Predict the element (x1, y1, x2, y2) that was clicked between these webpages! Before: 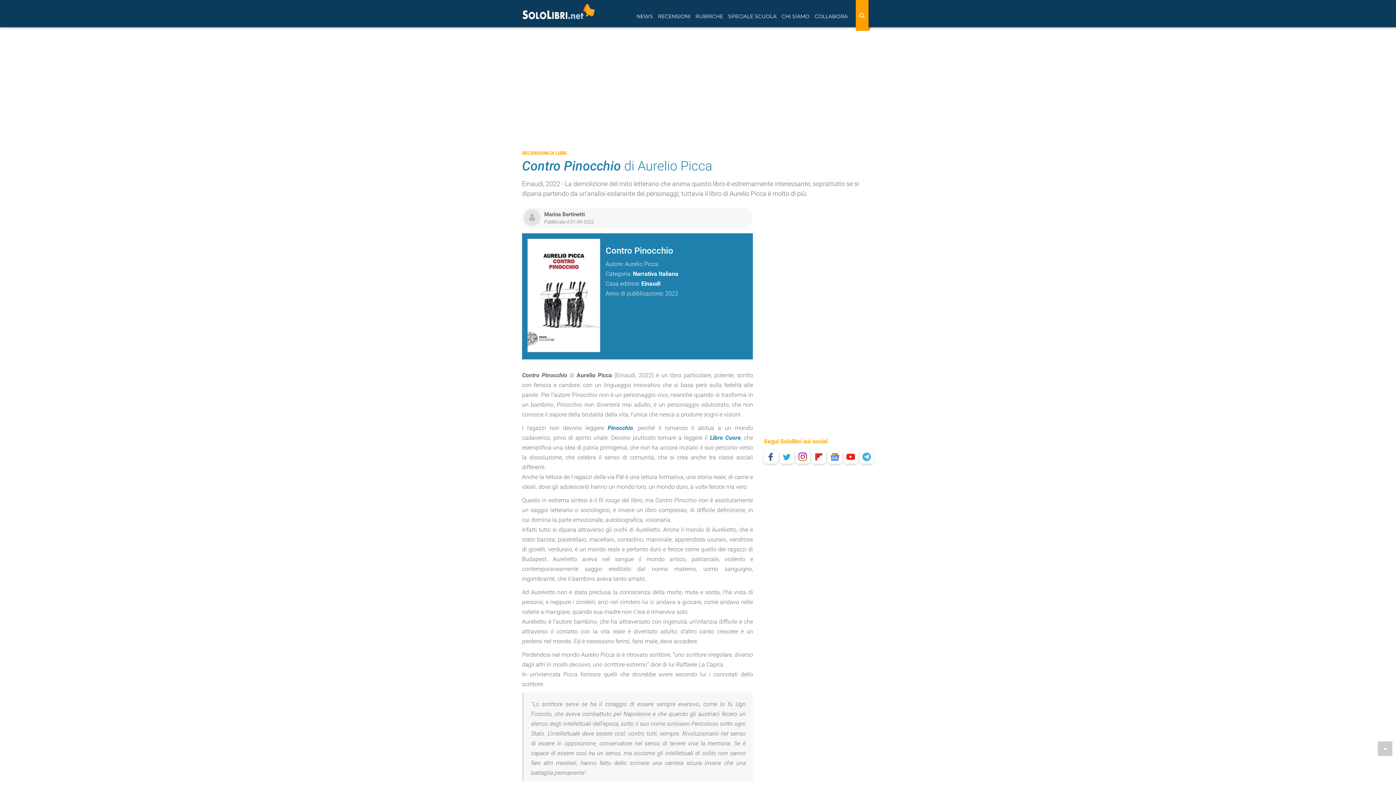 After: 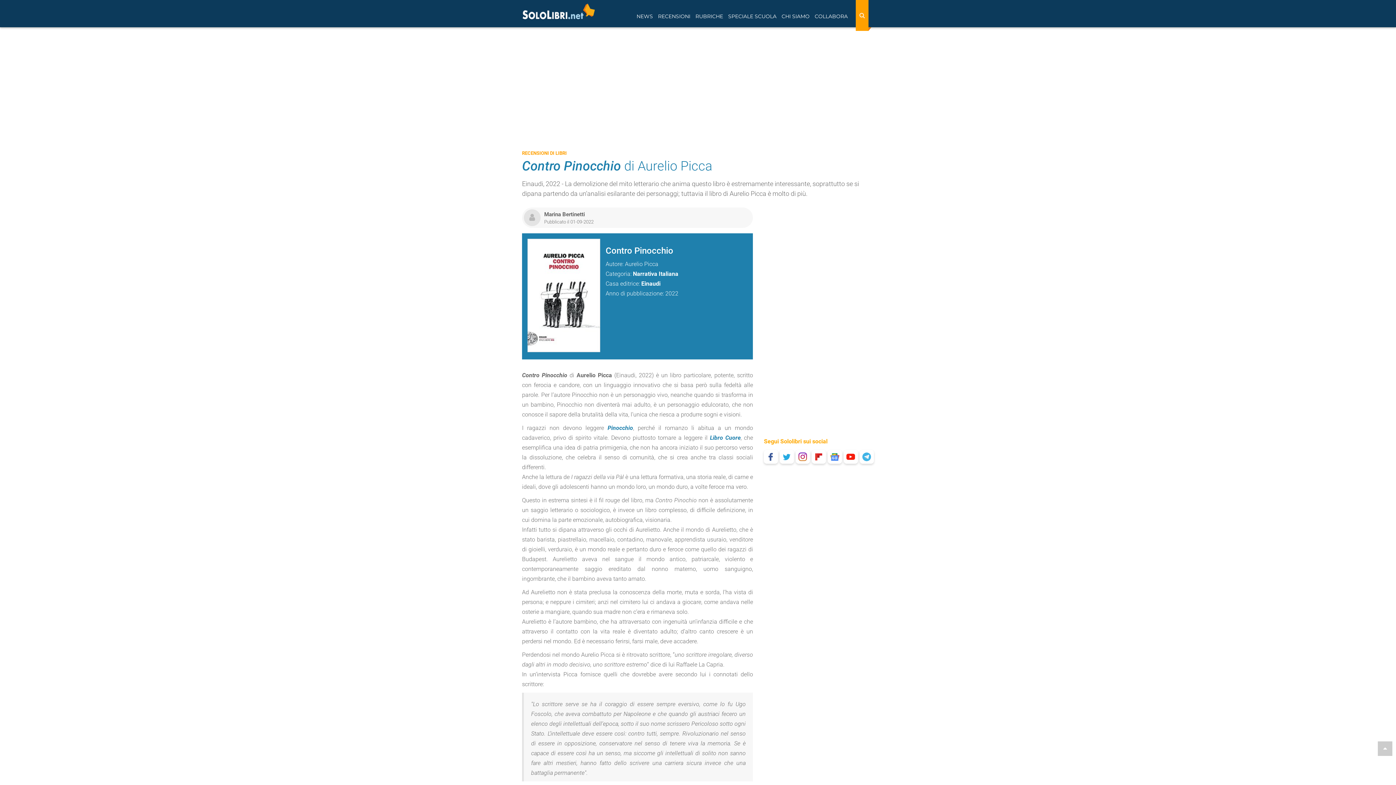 Action: bbox: (860, 450, 874, 464)